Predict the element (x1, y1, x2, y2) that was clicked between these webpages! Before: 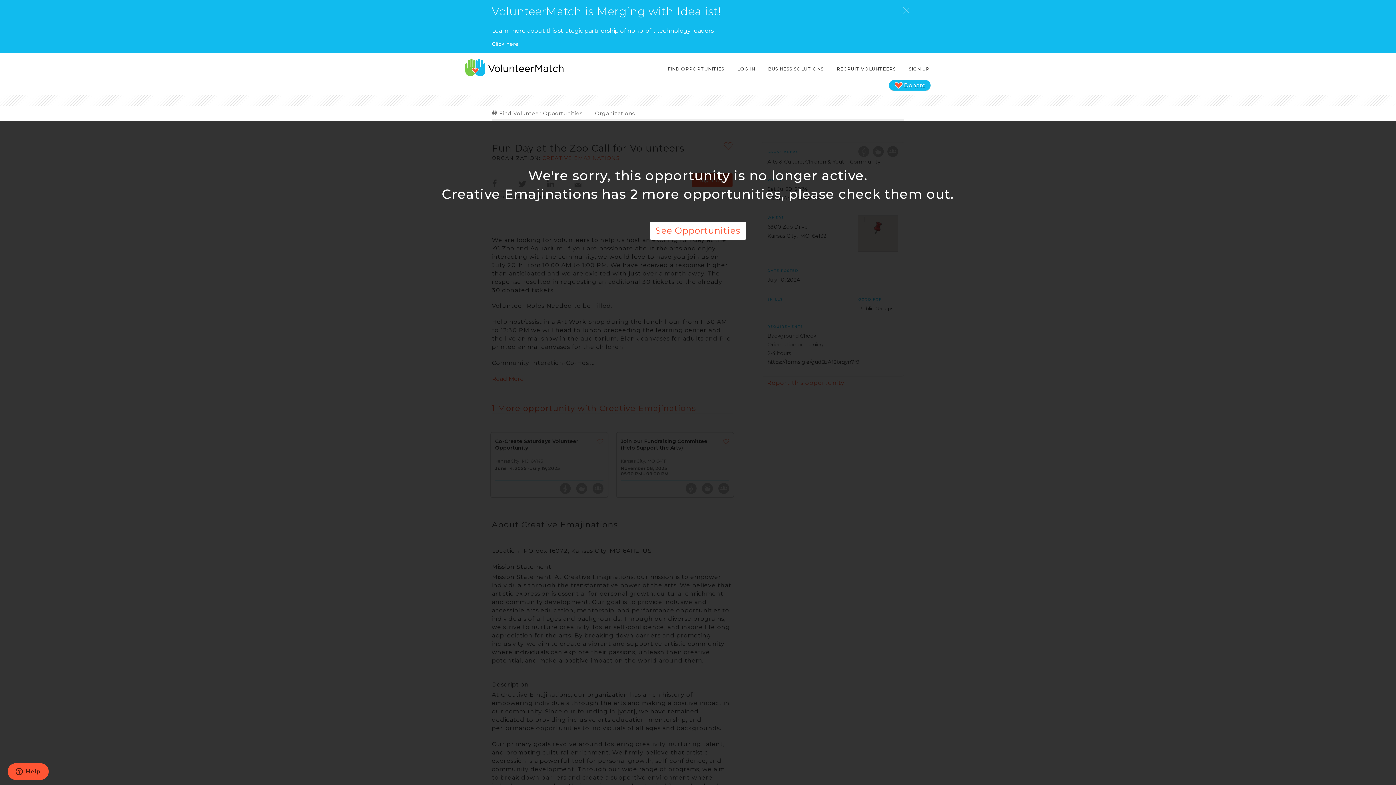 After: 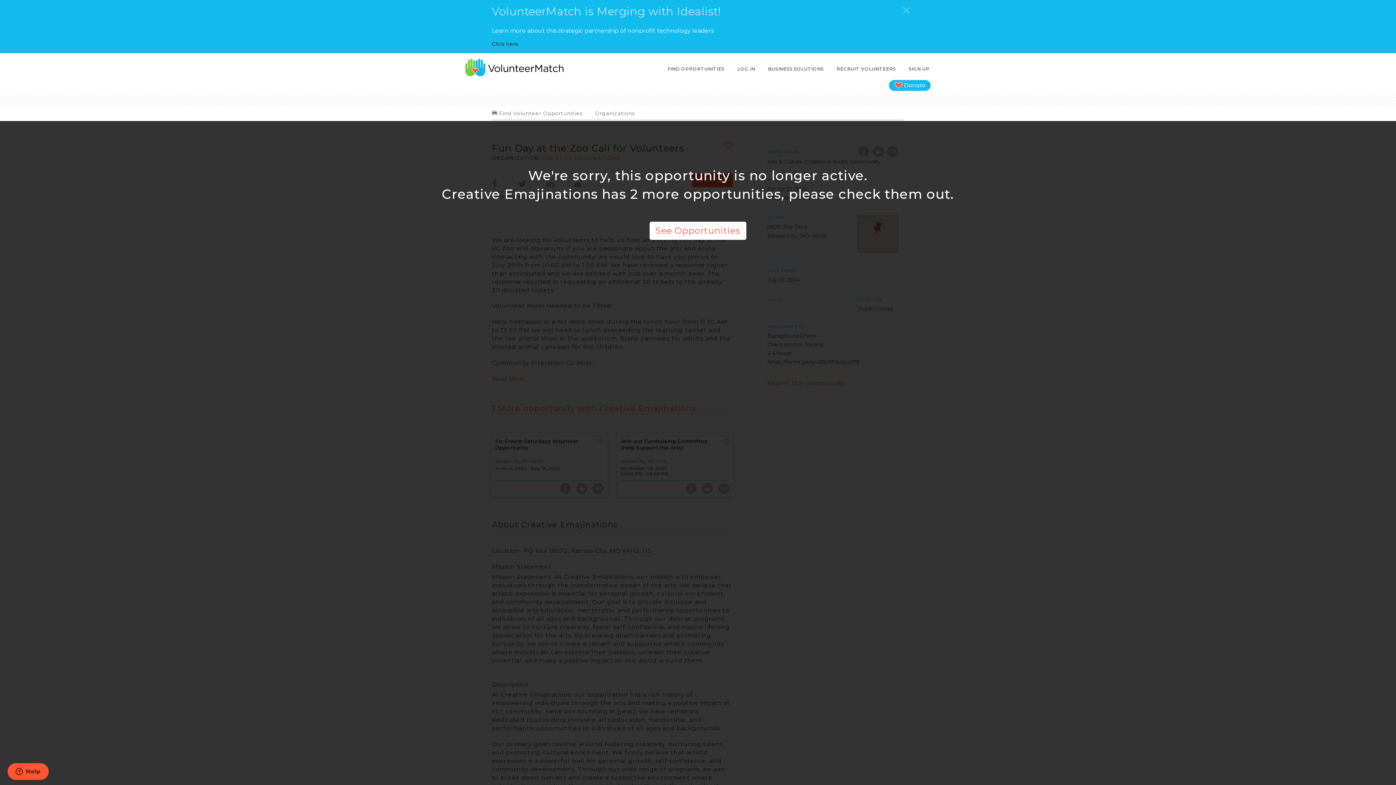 Action: bbox: (492, 40, 520, 47) label: Click here